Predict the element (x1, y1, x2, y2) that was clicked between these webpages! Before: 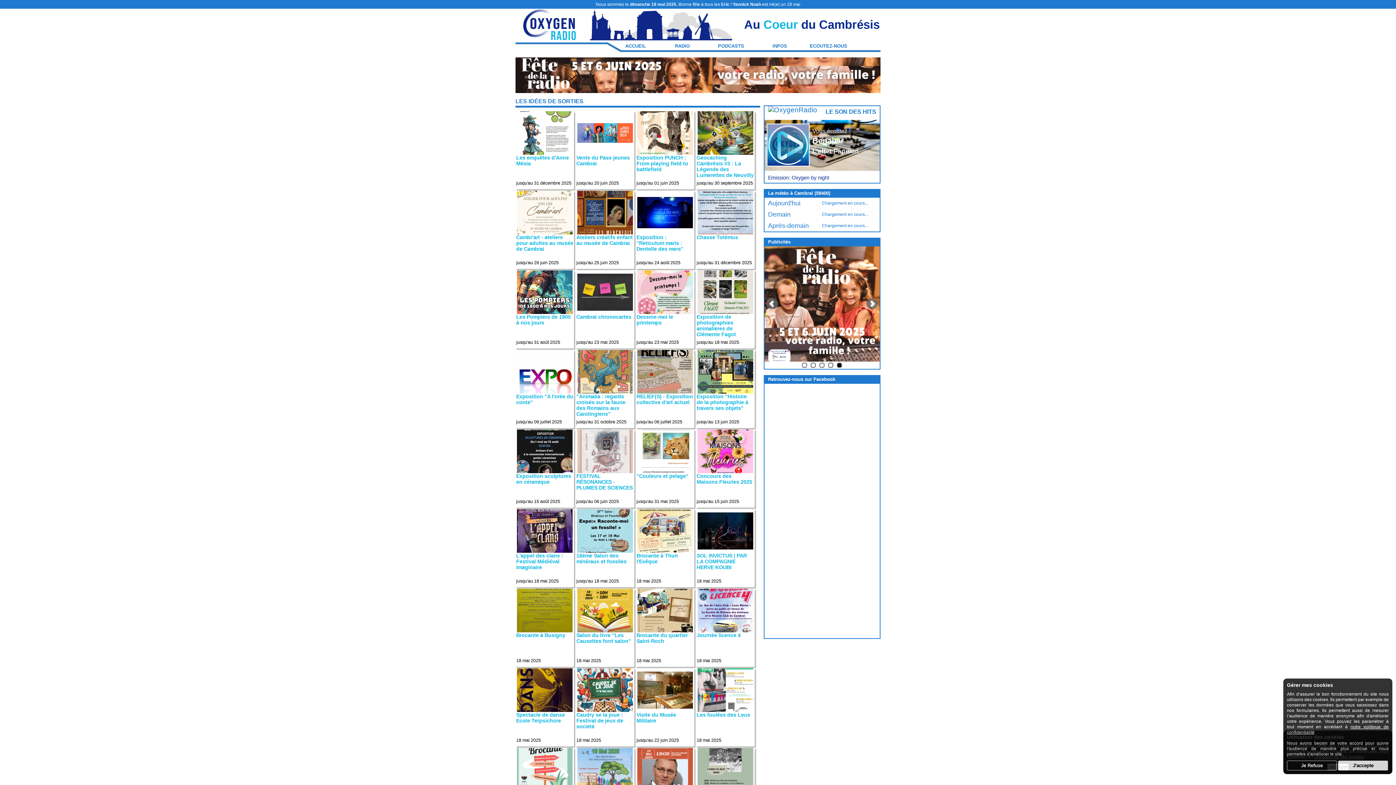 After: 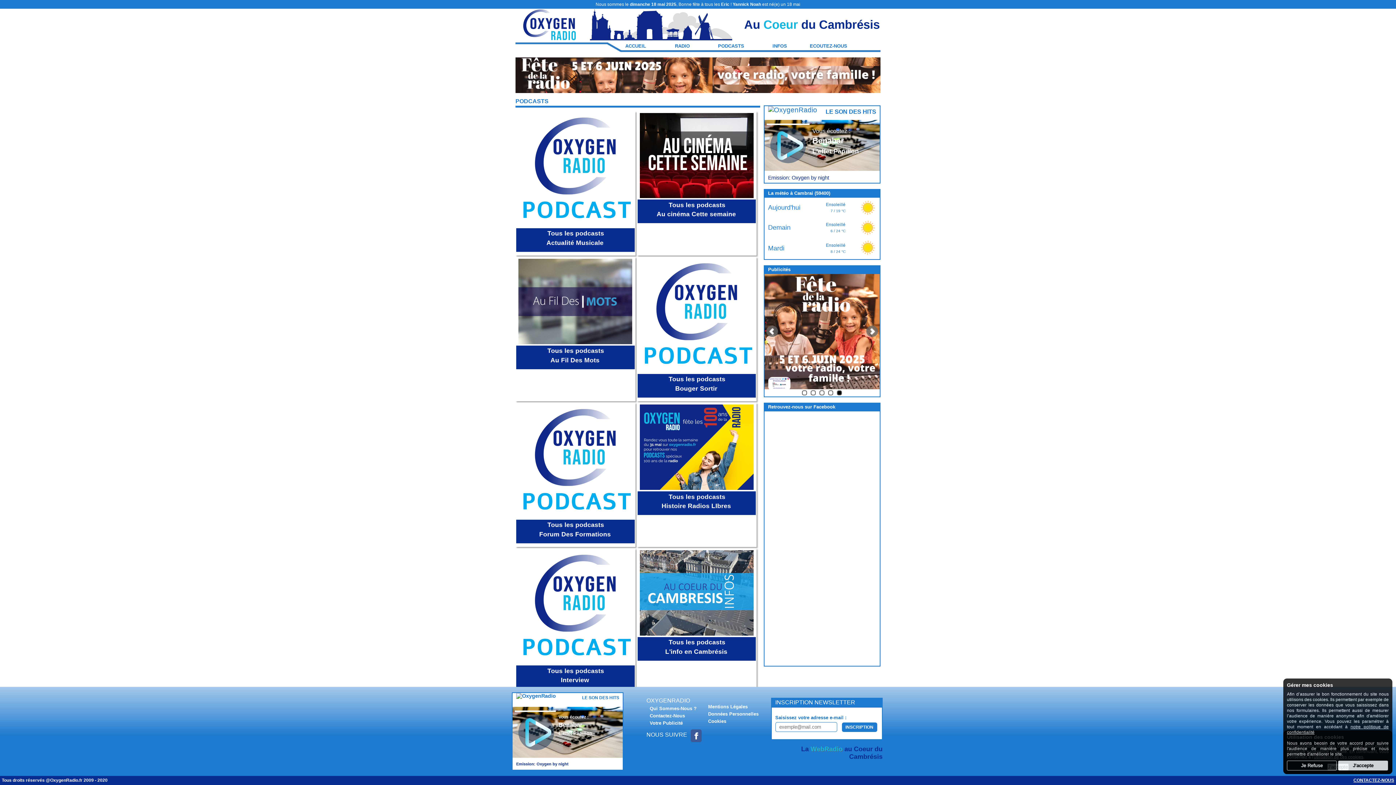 Action: label: PODCASTS bbox: (707, 43, 754, 48)